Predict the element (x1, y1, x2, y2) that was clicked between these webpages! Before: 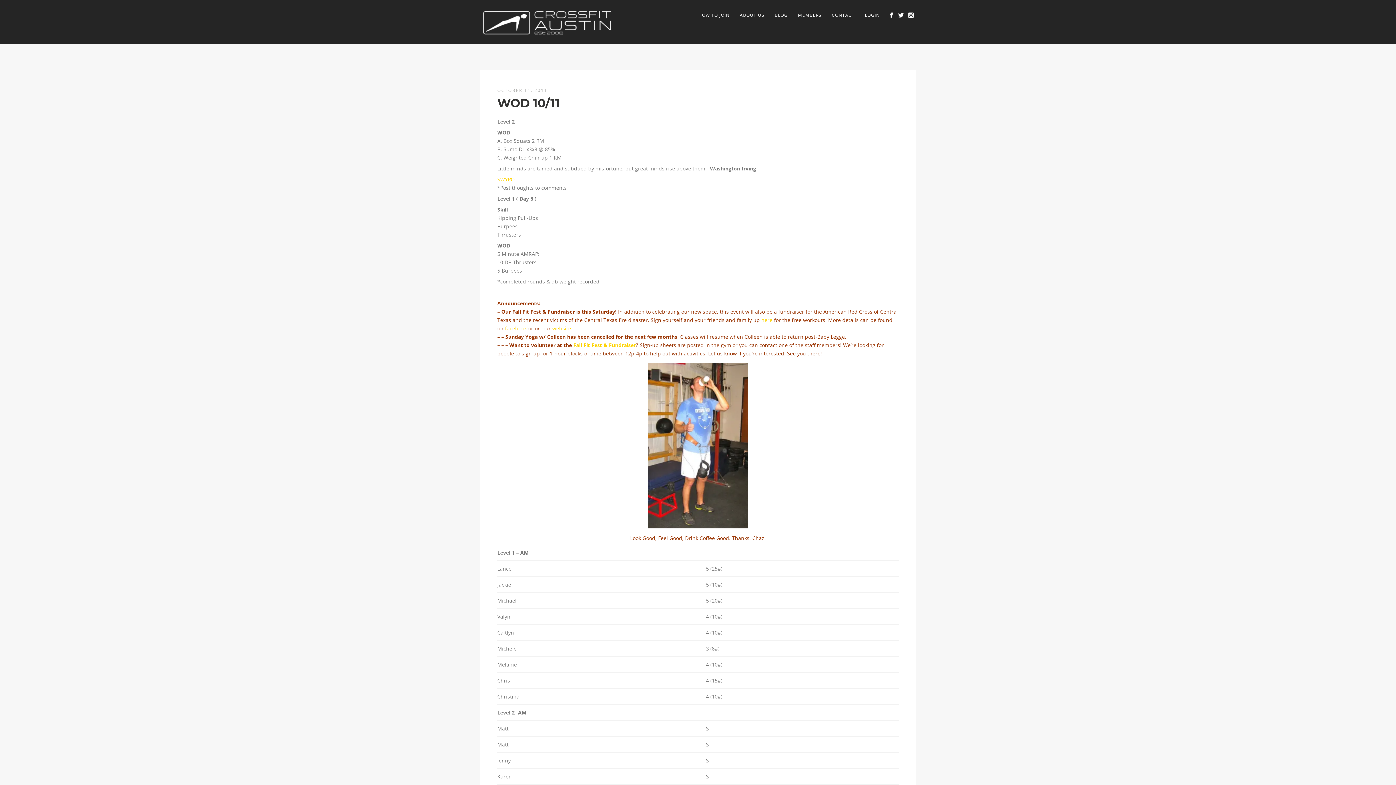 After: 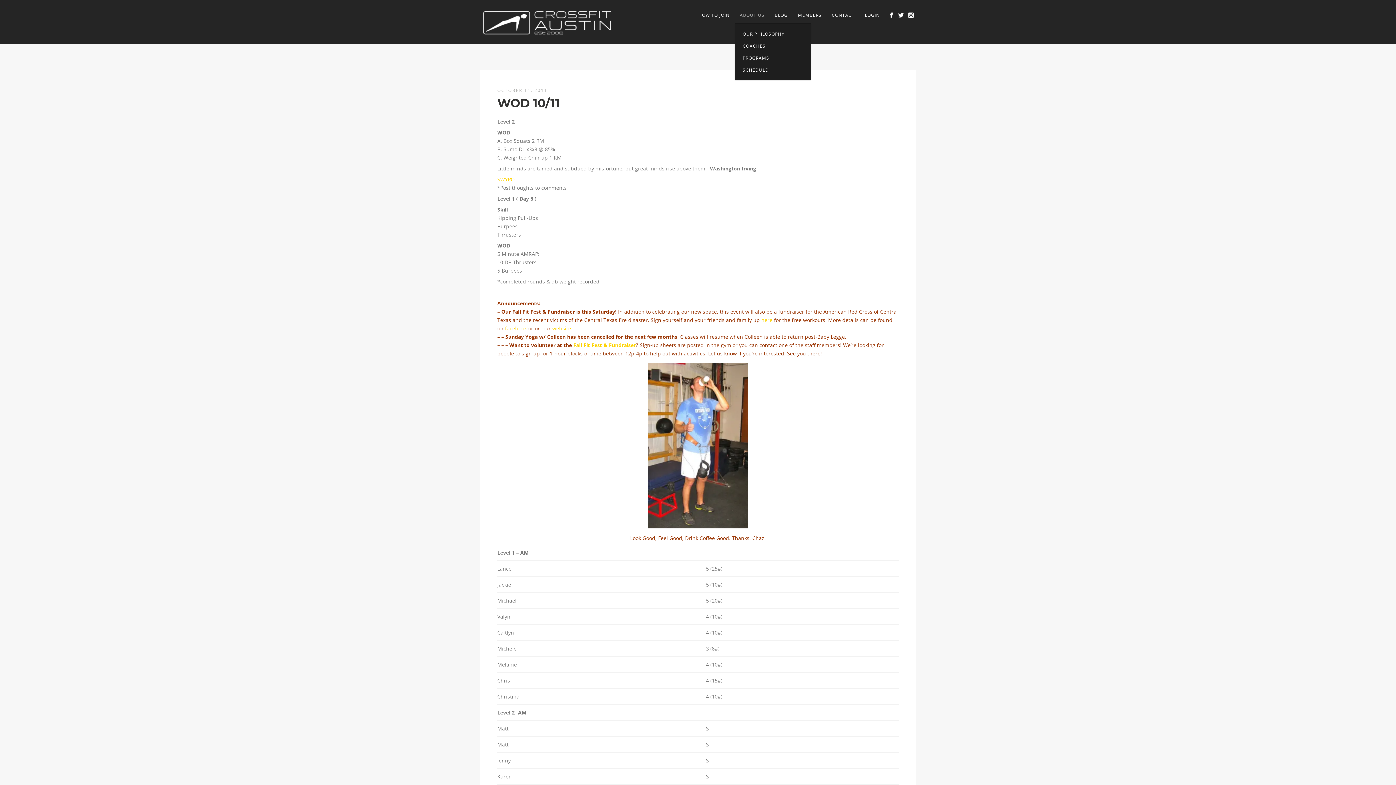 Action: label: ABOUT US bbox: (734, 10, 769, 19)